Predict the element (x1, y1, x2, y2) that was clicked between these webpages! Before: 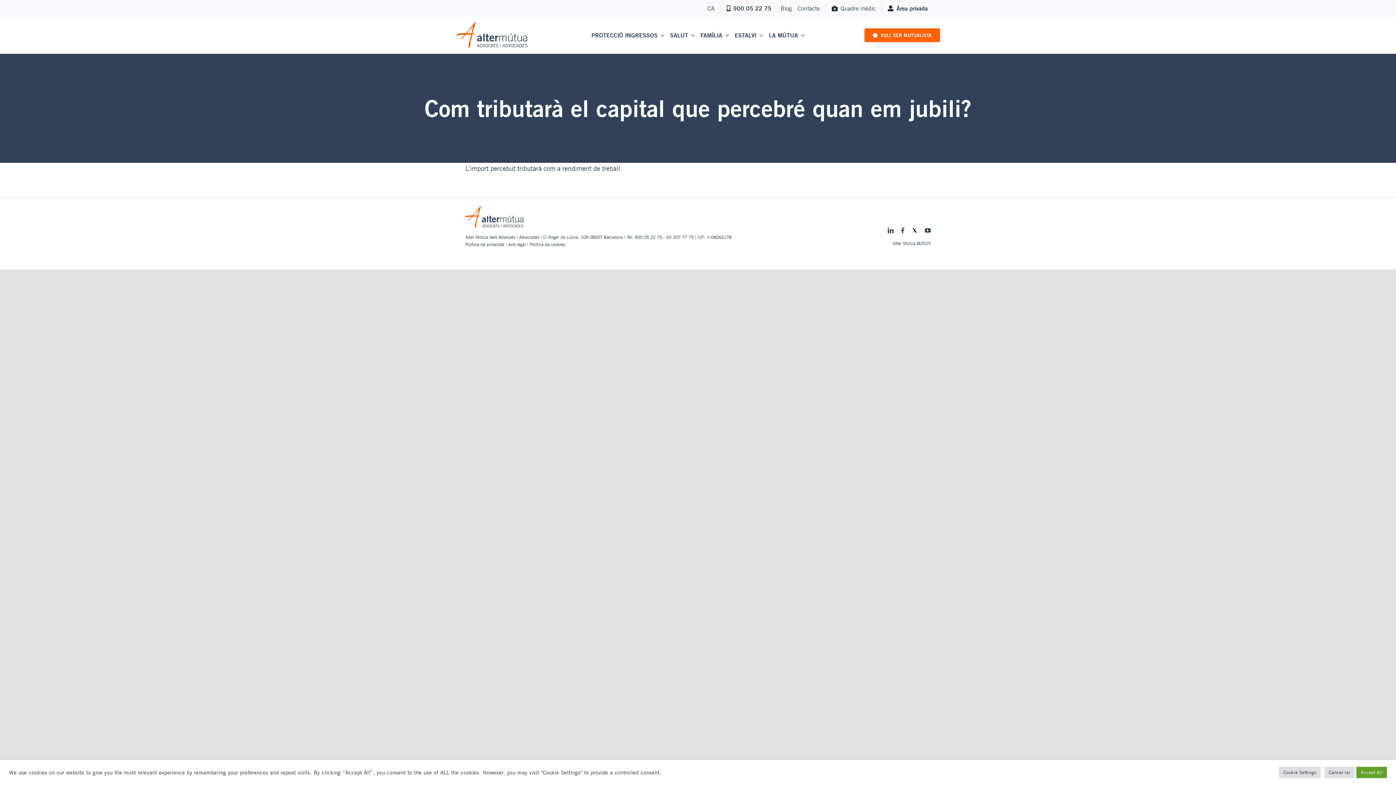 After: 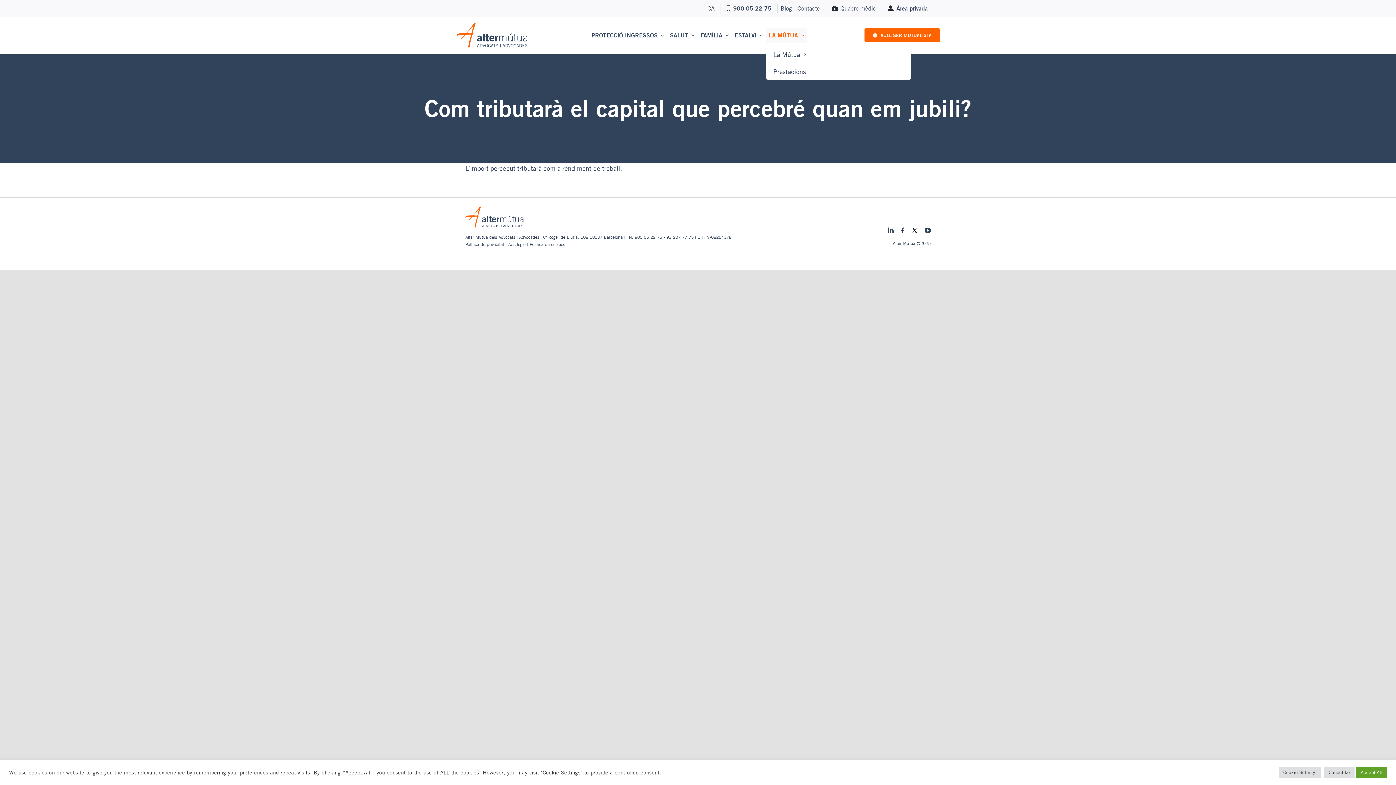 Action: bbox: (766, 27, 807, 43) label: LA MÚTUA